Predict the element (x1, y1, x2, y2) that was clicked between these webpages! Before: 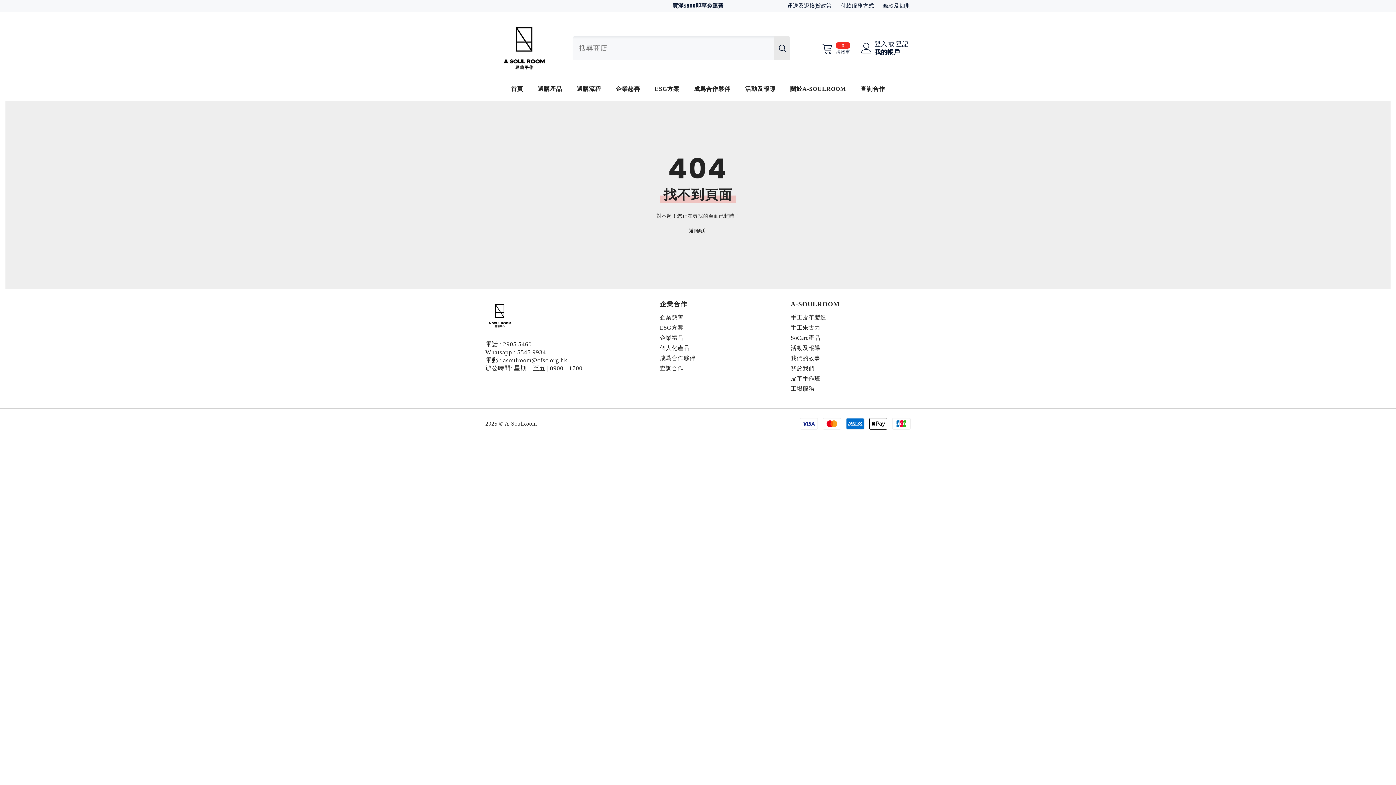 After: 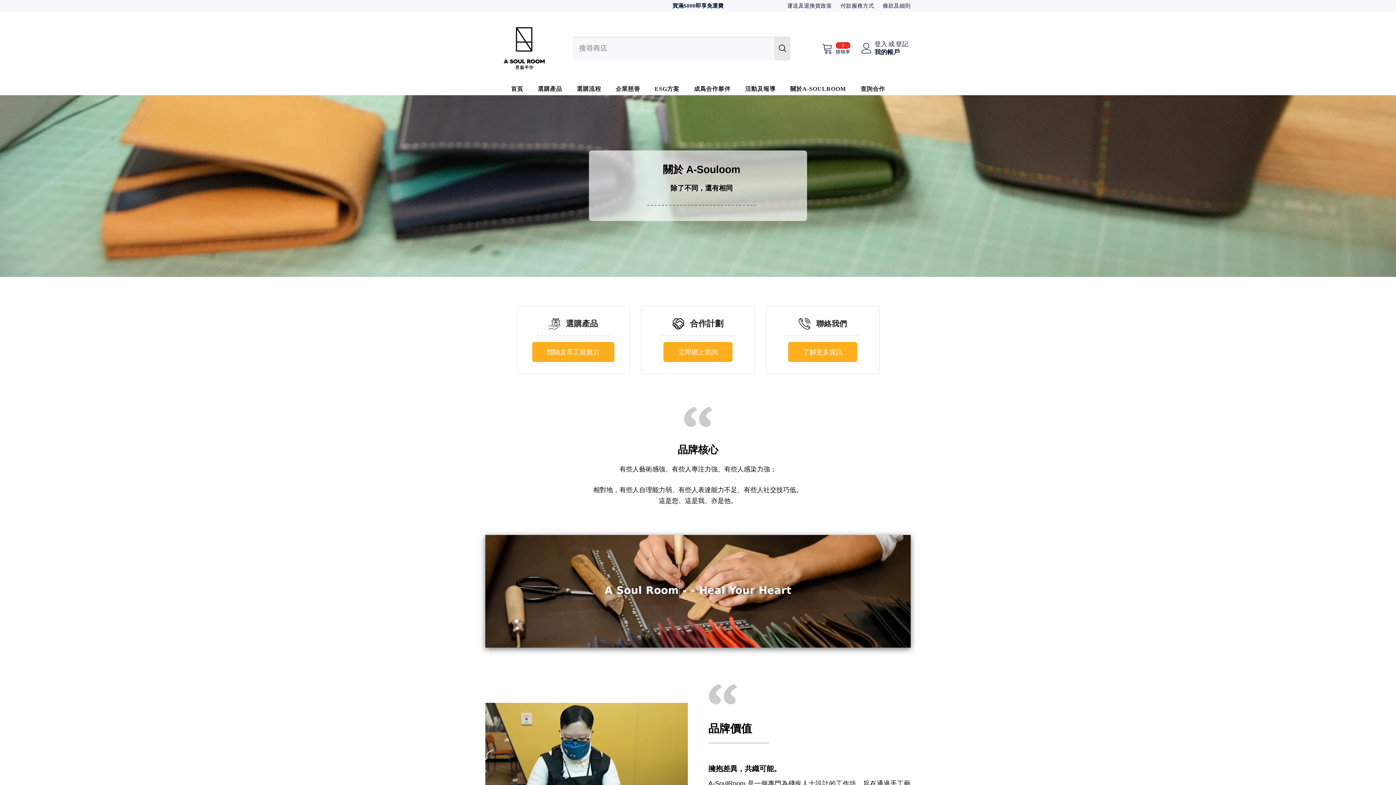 Action: label: 關於我們 bbox: (790, 363, 814, 373)